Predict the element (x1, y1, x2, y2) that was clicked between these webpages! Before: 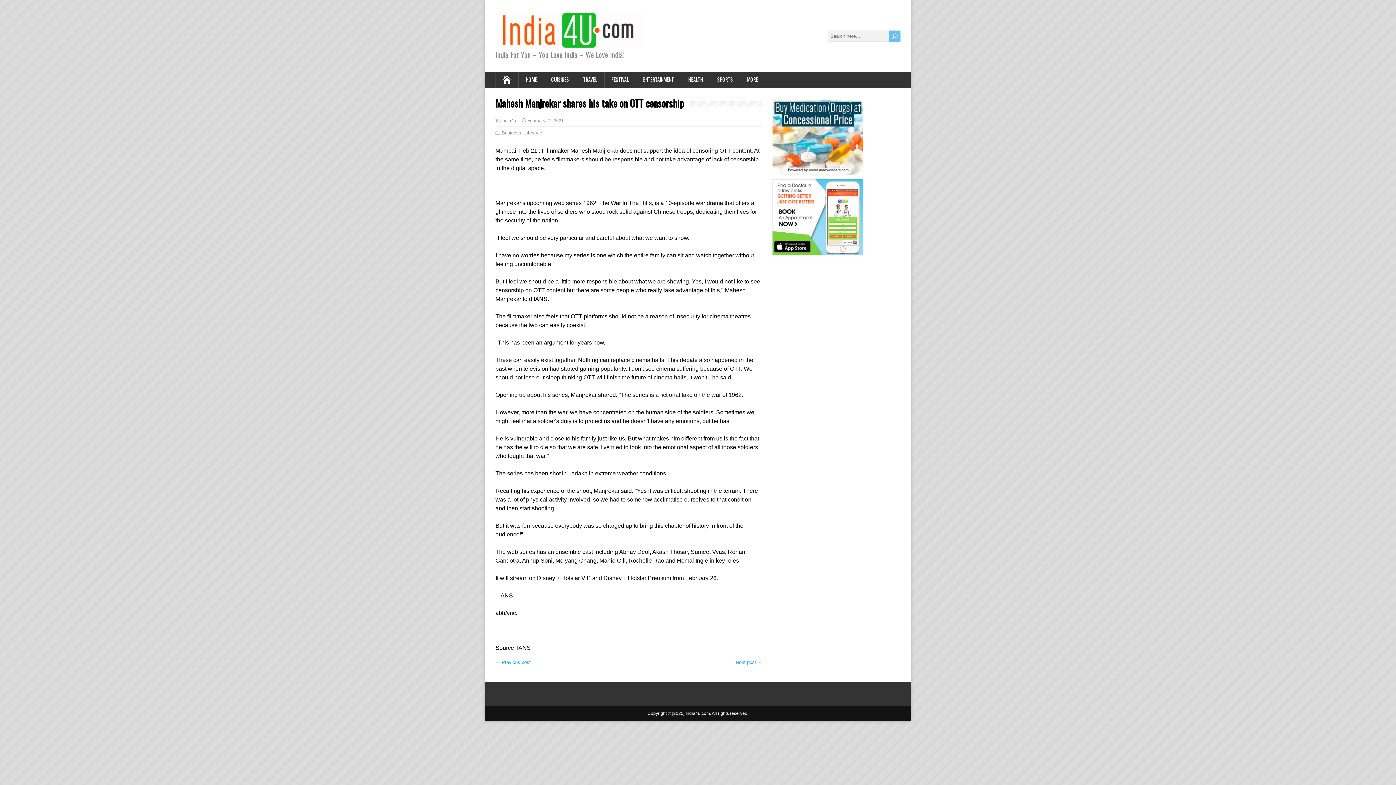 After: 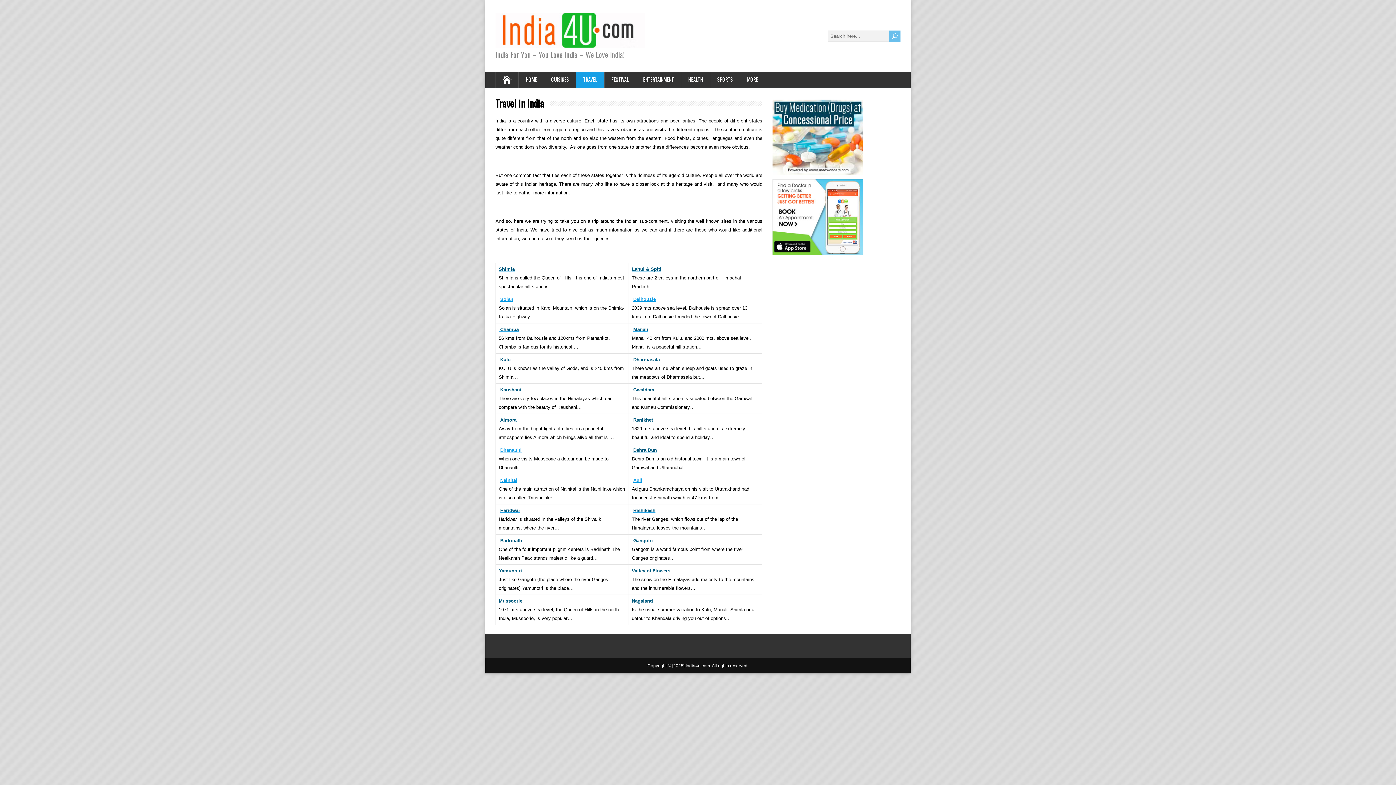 Action: bbox: (576, 71, 604, 87) label: TRAVEL